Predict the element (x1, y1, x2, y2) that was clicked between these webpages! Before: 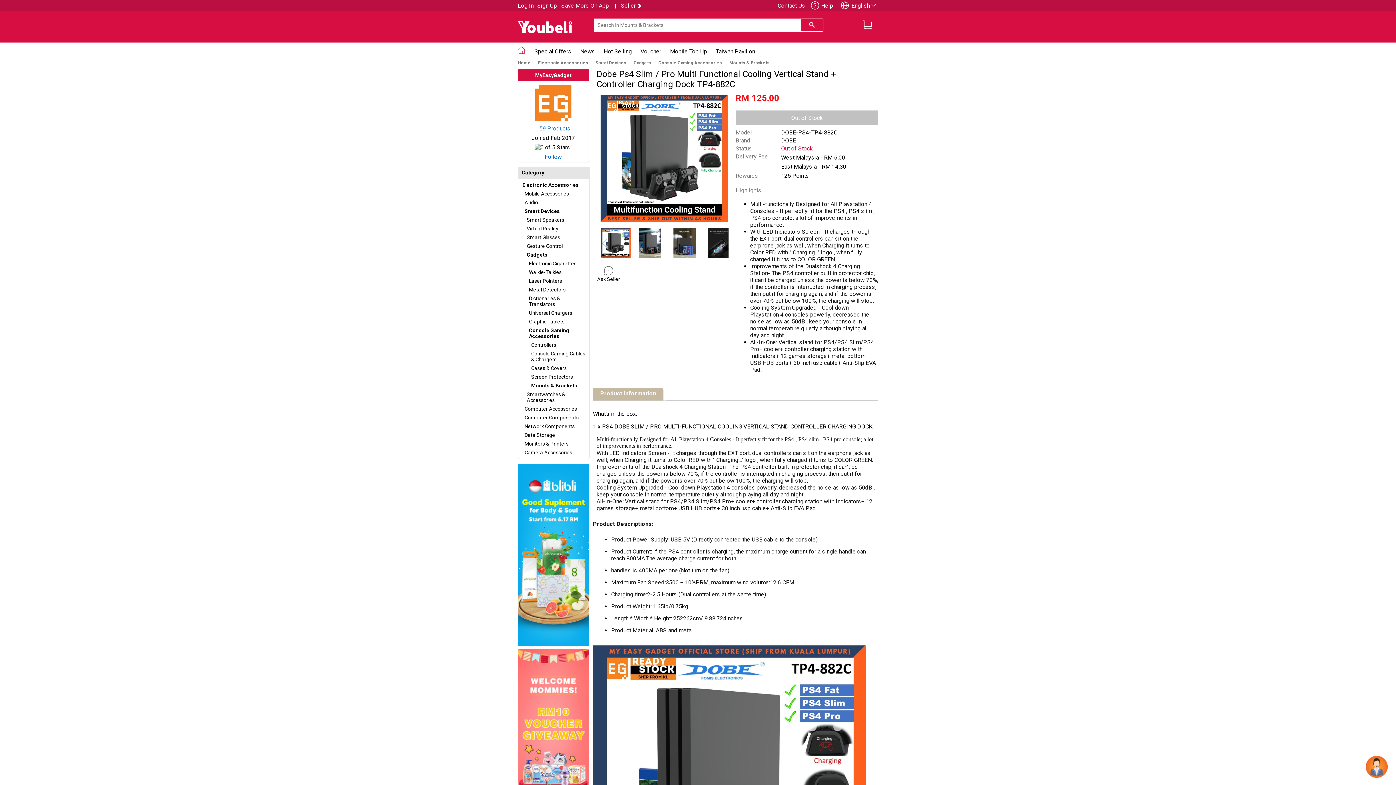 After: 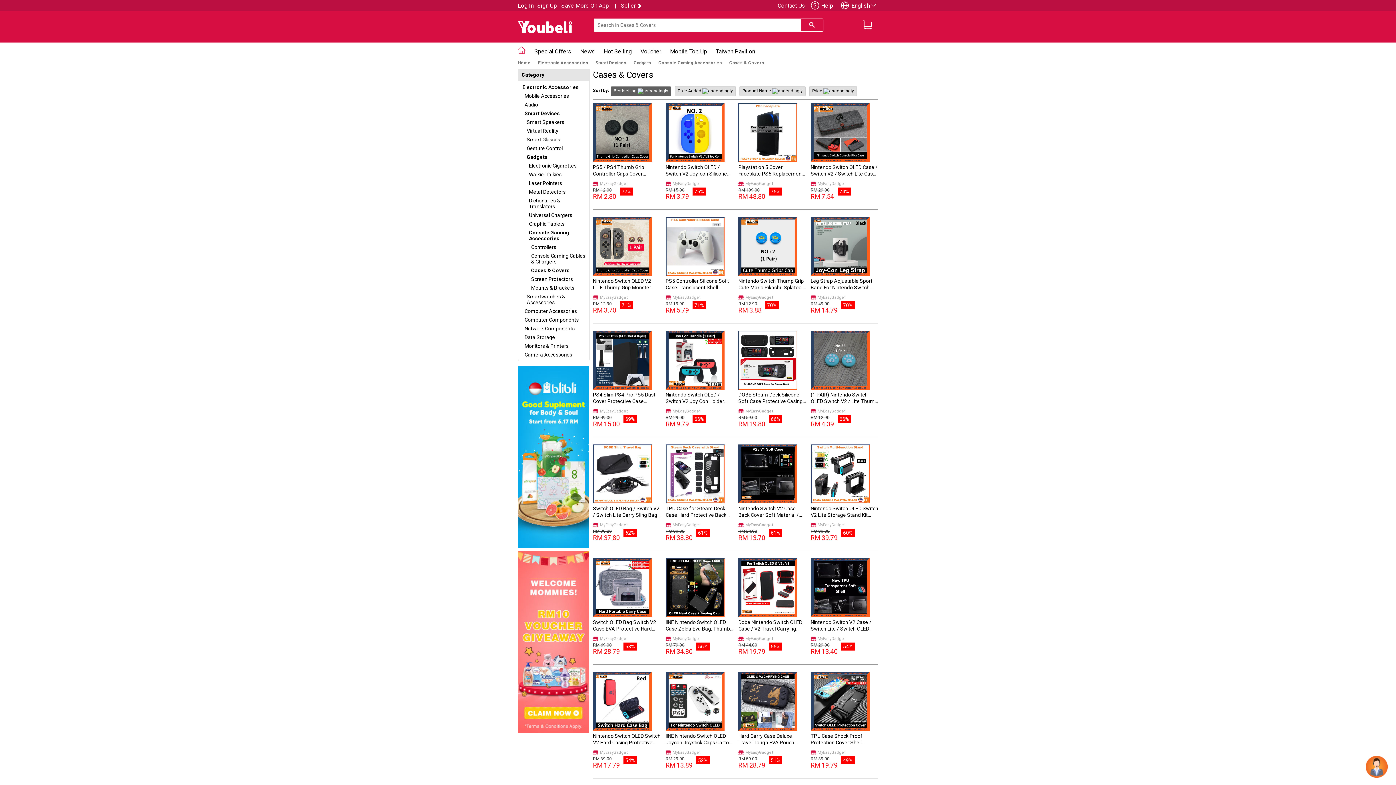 Action: bbox: (531, 365, 566, 371) label: Cases & Covers